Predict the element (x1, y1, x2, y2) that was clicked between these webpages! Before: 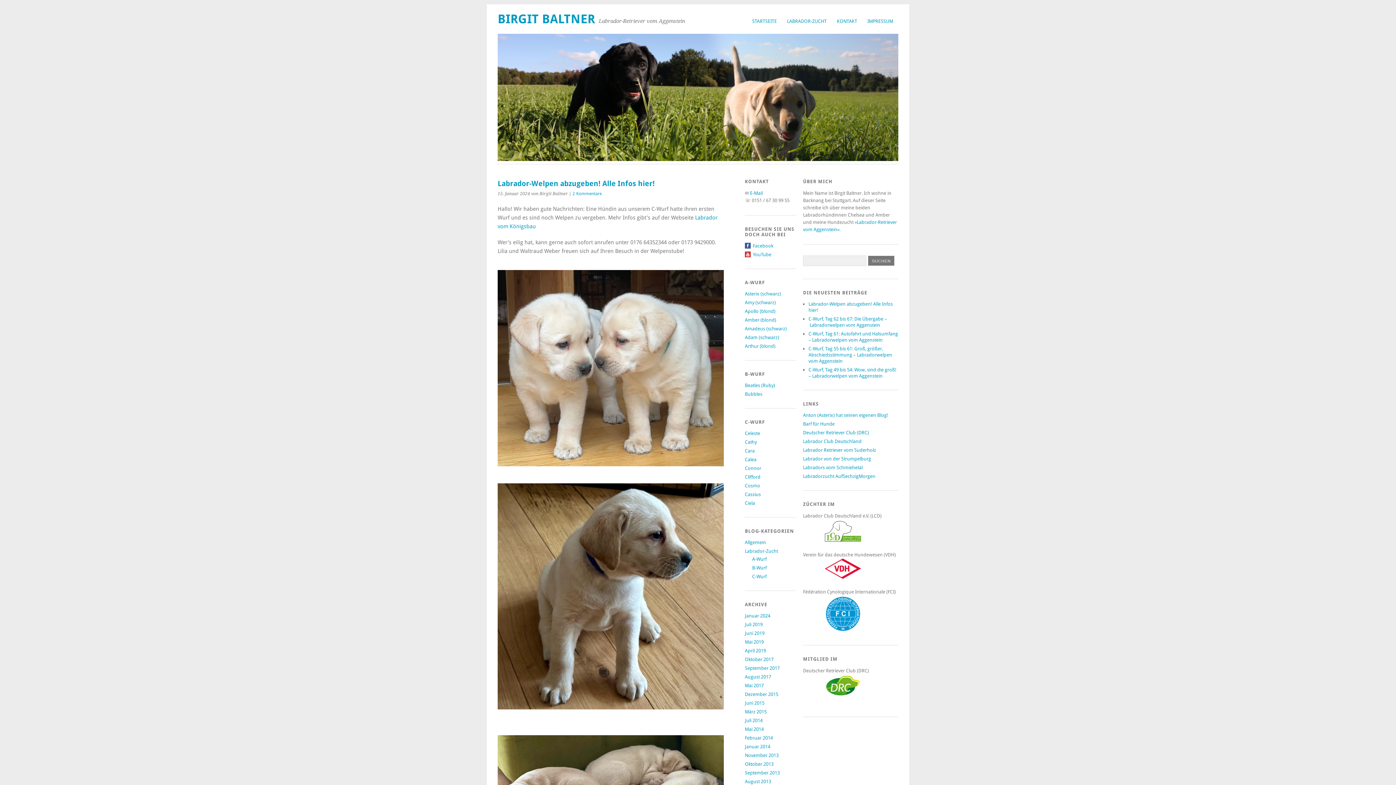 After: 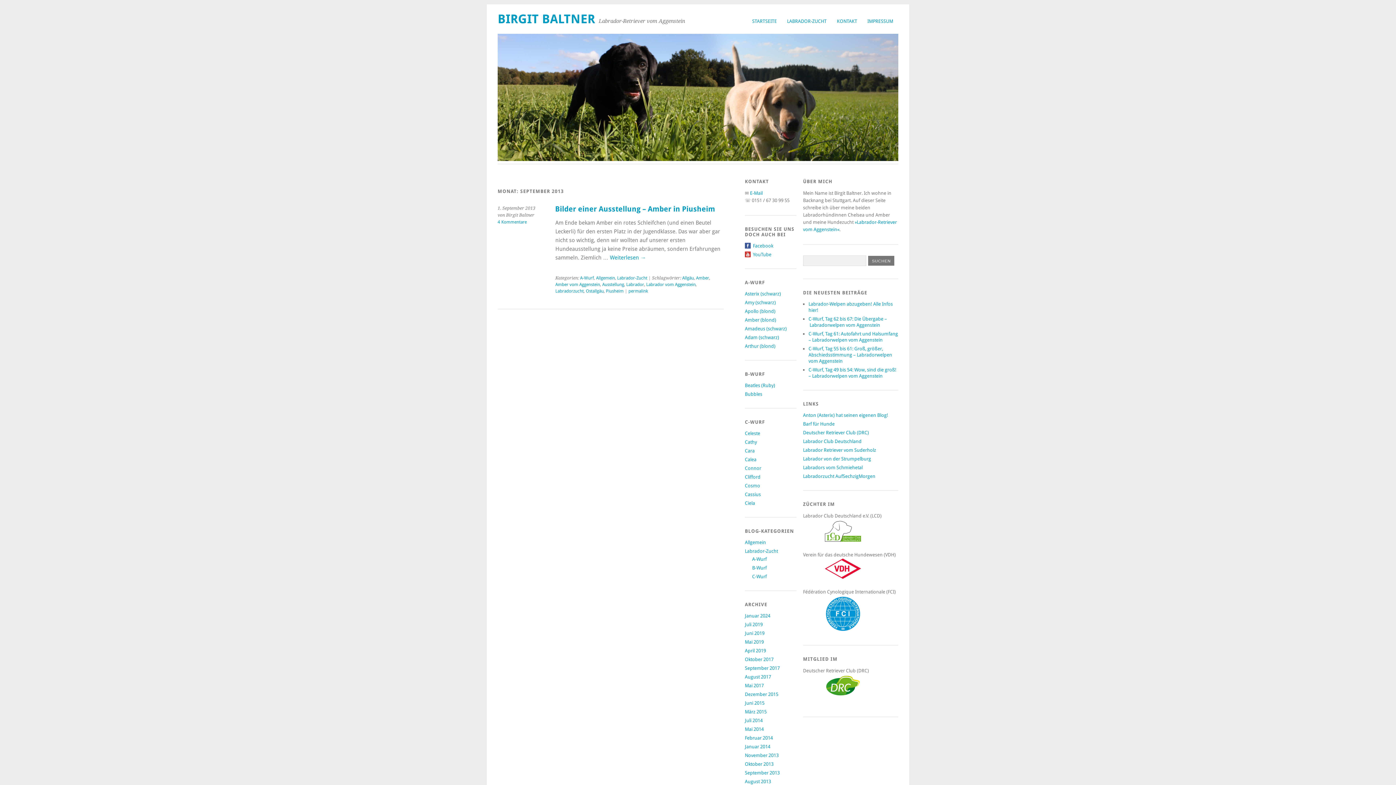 Action: bbox: (745, 770, 779, 776) label: September 2013